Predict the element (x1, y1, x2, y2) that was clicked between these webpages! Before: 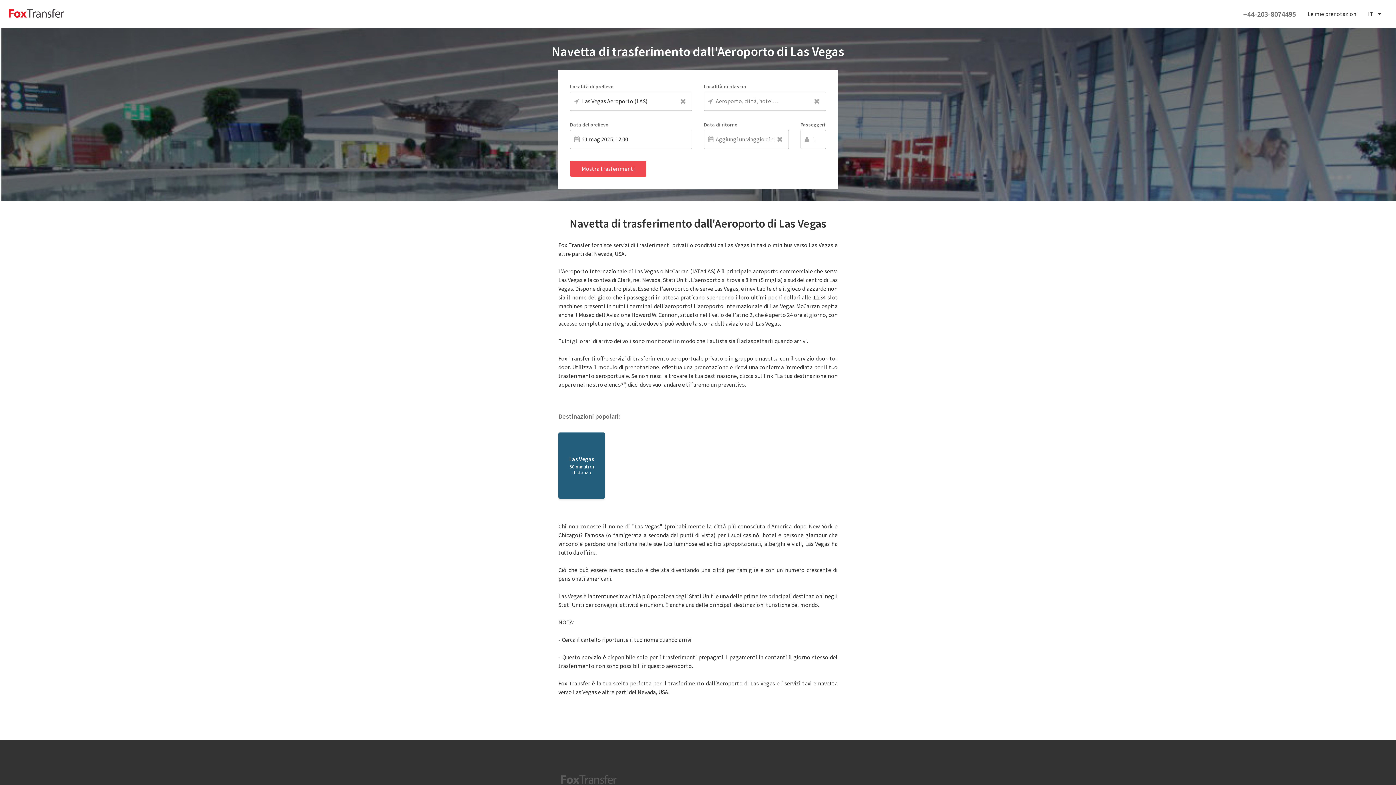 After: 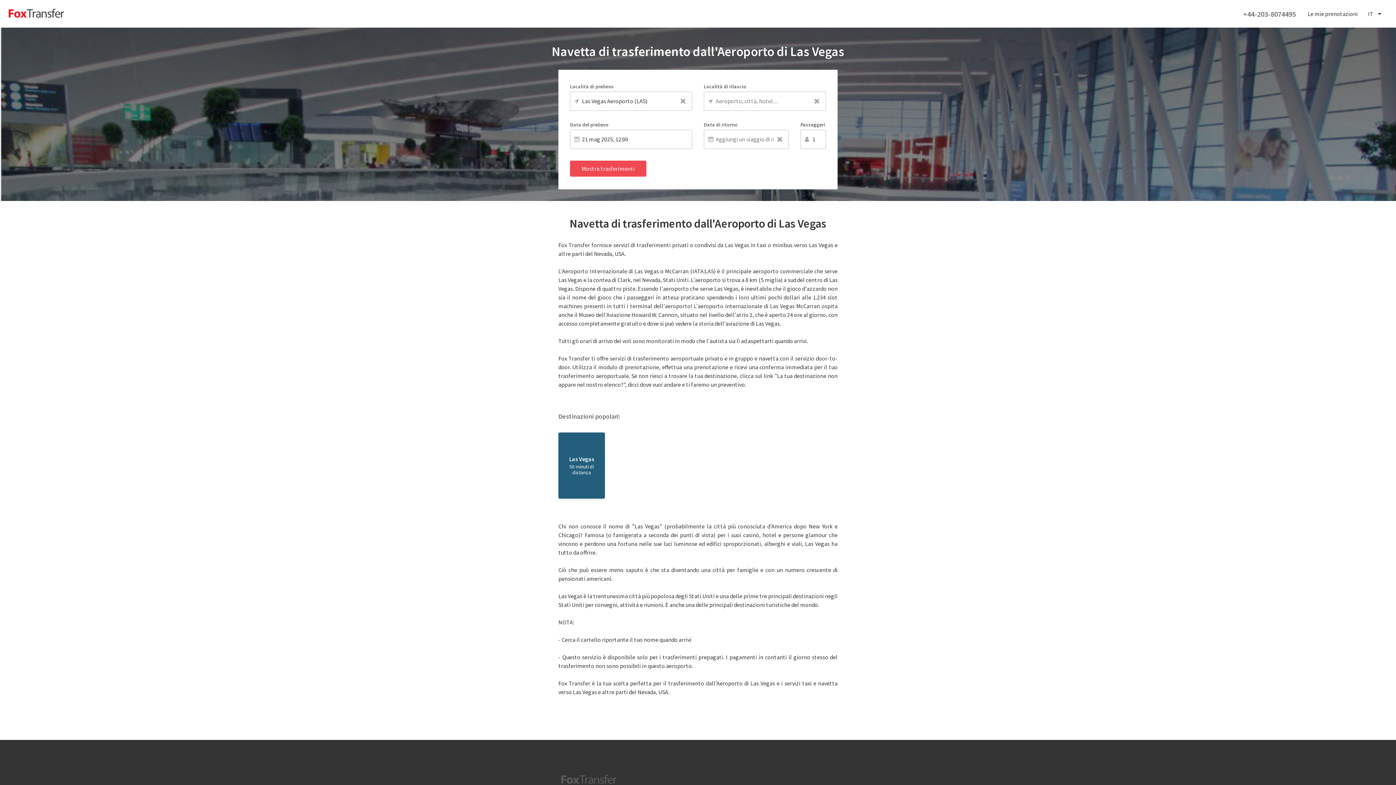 Action: bbox: (1243, 9, 1296, 18) label: +44-203-8074495